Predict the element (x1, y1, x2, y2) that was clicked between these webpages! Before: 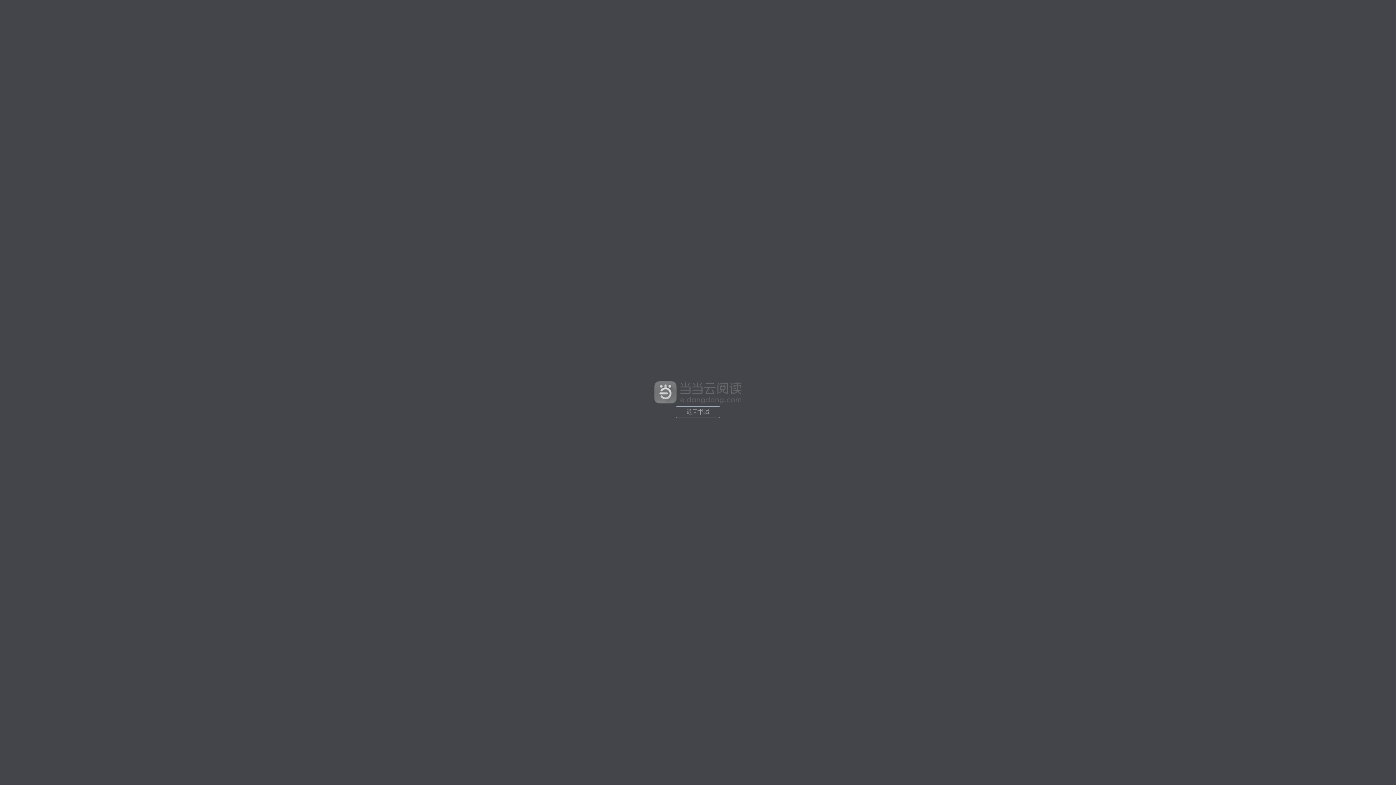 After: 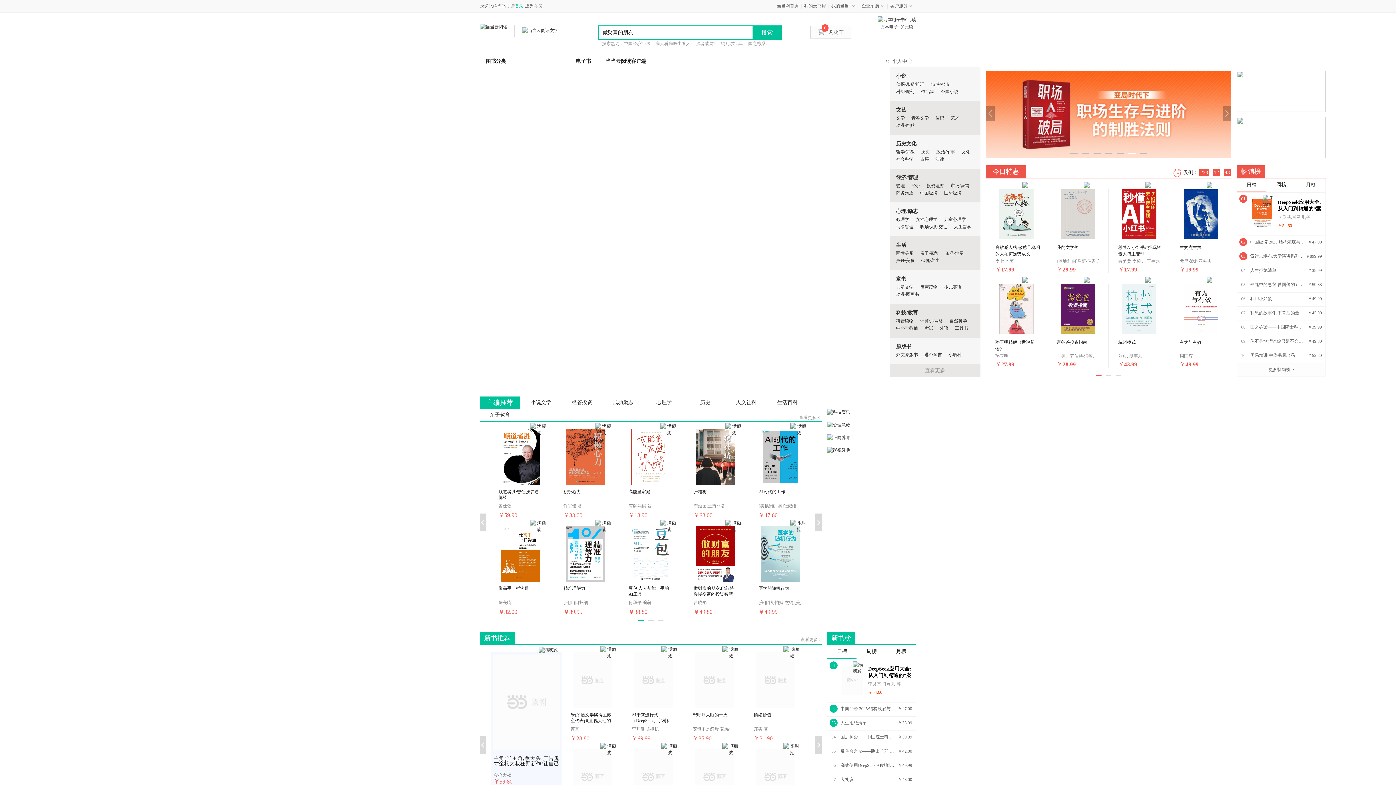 Action: label: 返回书城 bbox: (676, 406, 720, 418)